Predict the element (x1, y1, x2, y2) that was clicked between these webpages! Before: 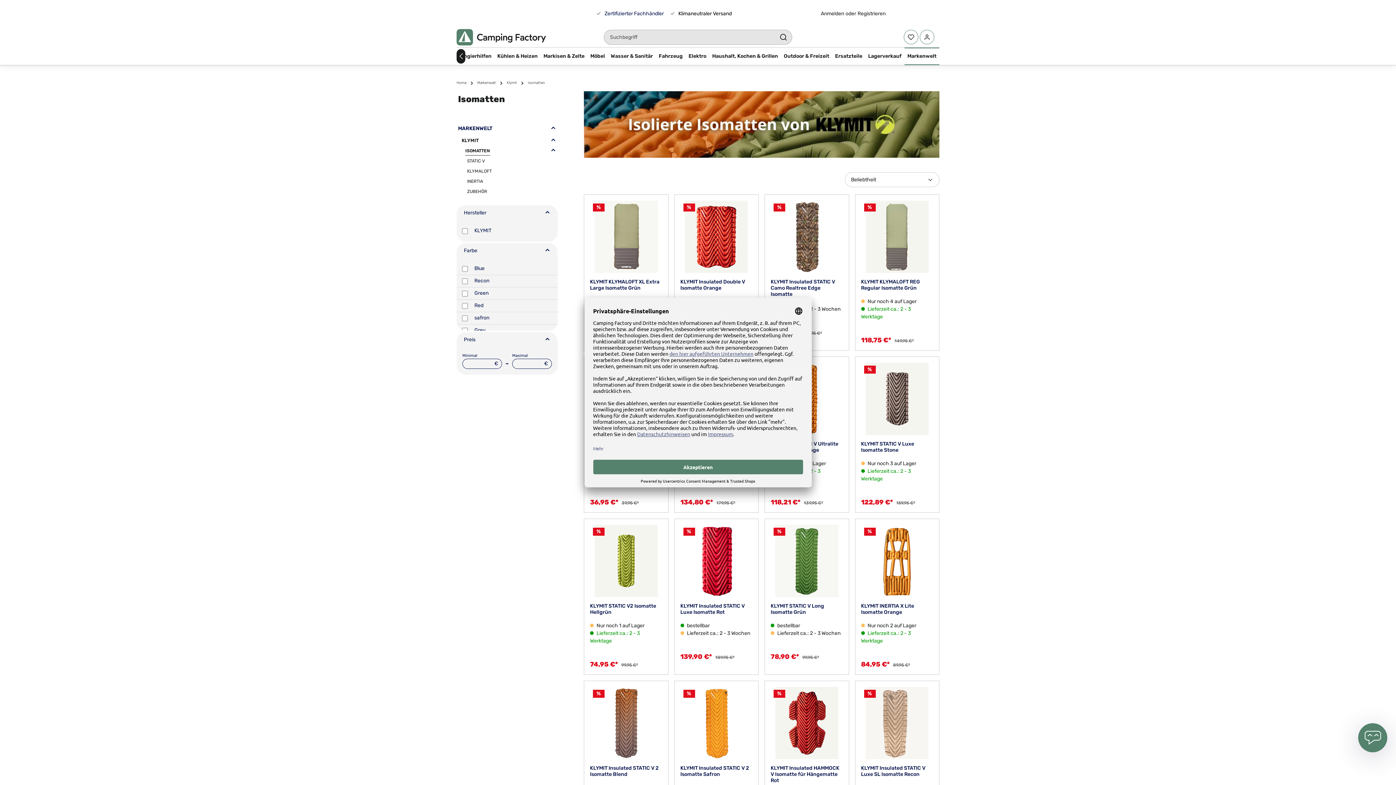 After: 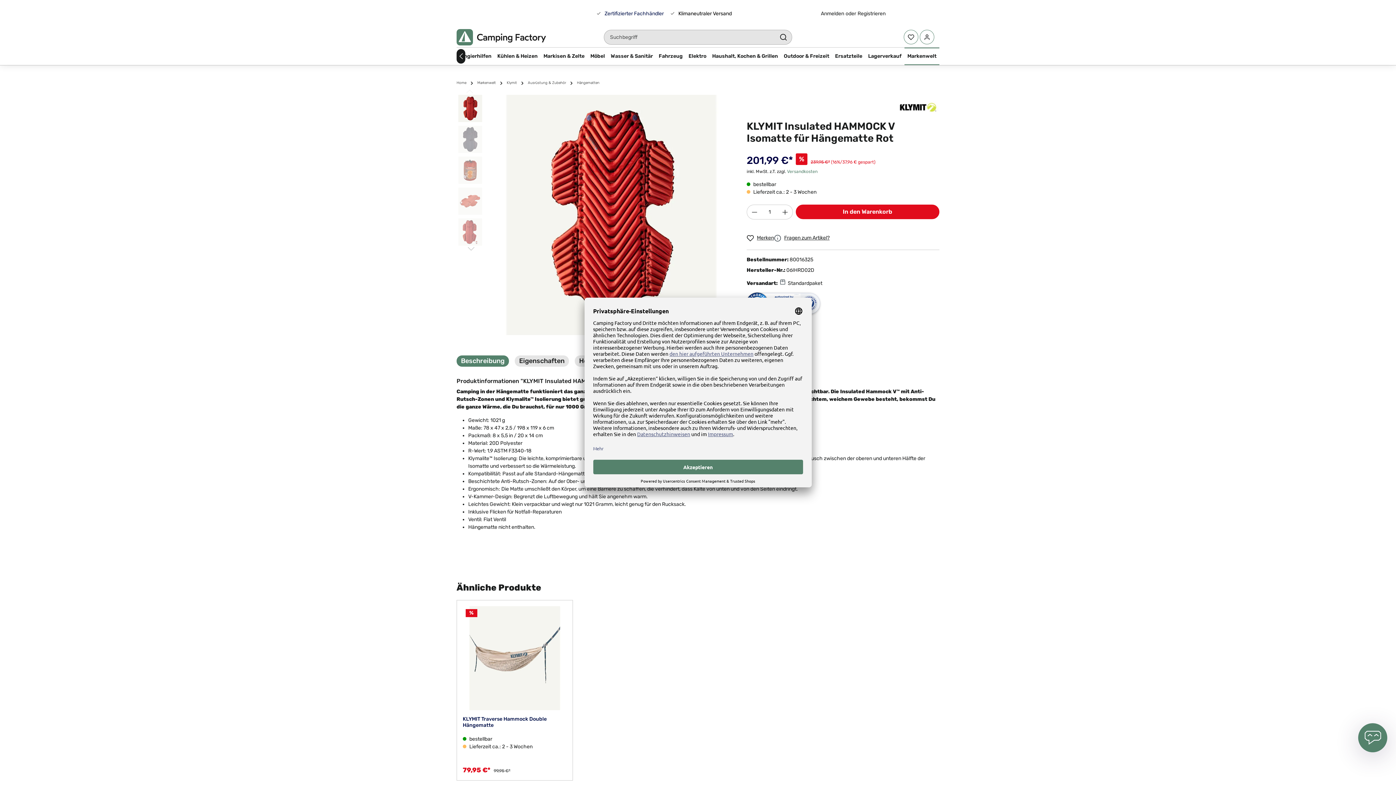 Action: bbox: (770, 765, 843, 784) label: KLYMIT Insulated HAMMOCK V Isomatte für Hängematte Rot